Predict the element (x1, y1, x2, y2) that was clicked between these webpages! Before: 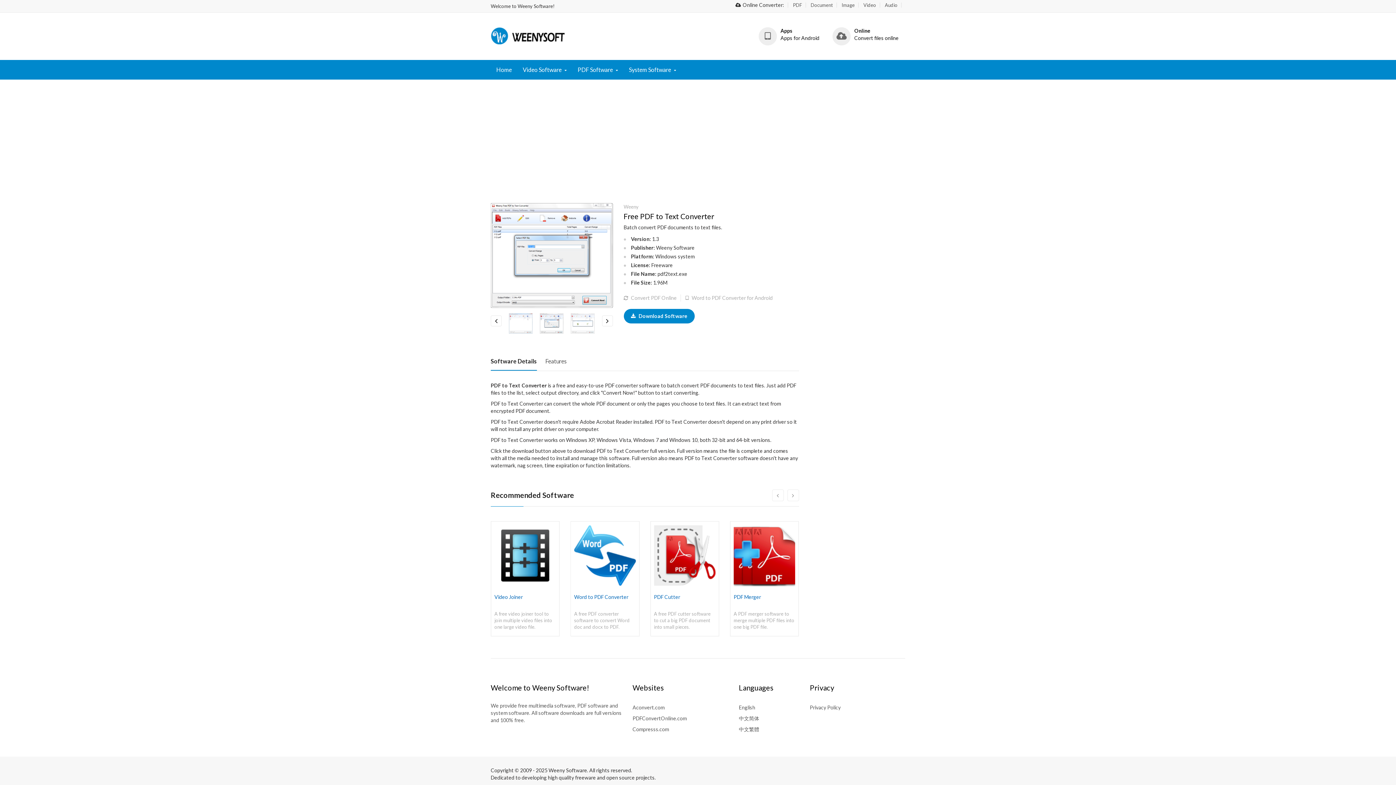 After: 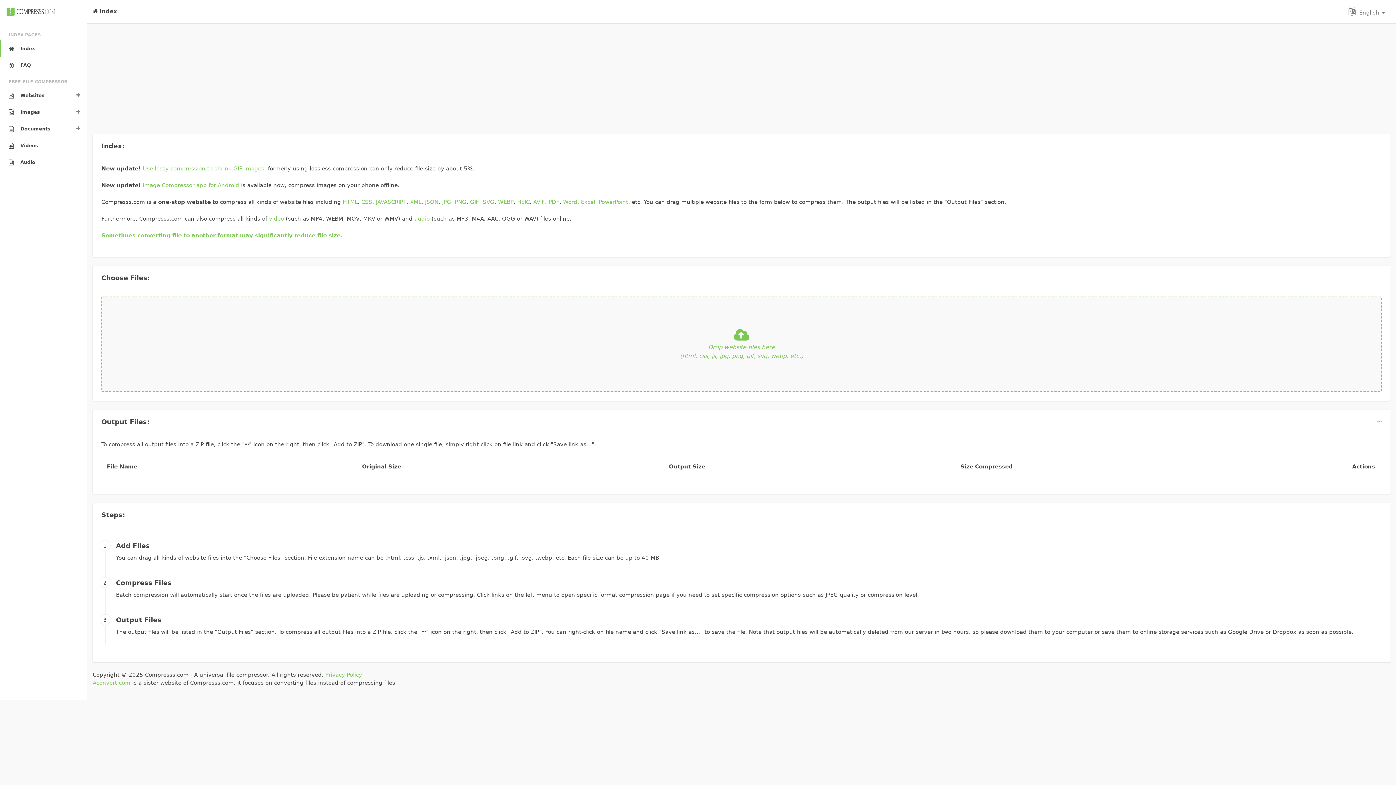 Action: bbox: (632, 724, 728, 735) label: Compresss.com